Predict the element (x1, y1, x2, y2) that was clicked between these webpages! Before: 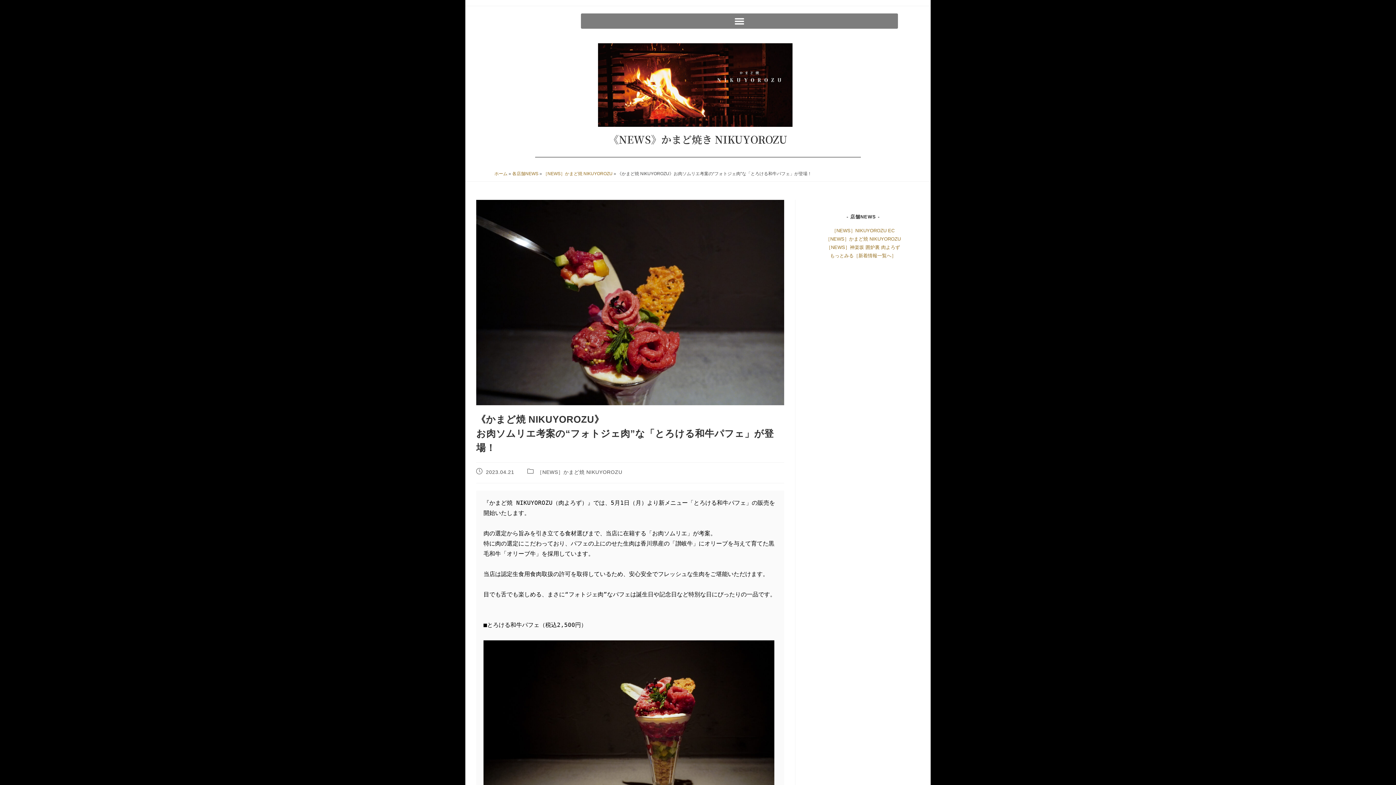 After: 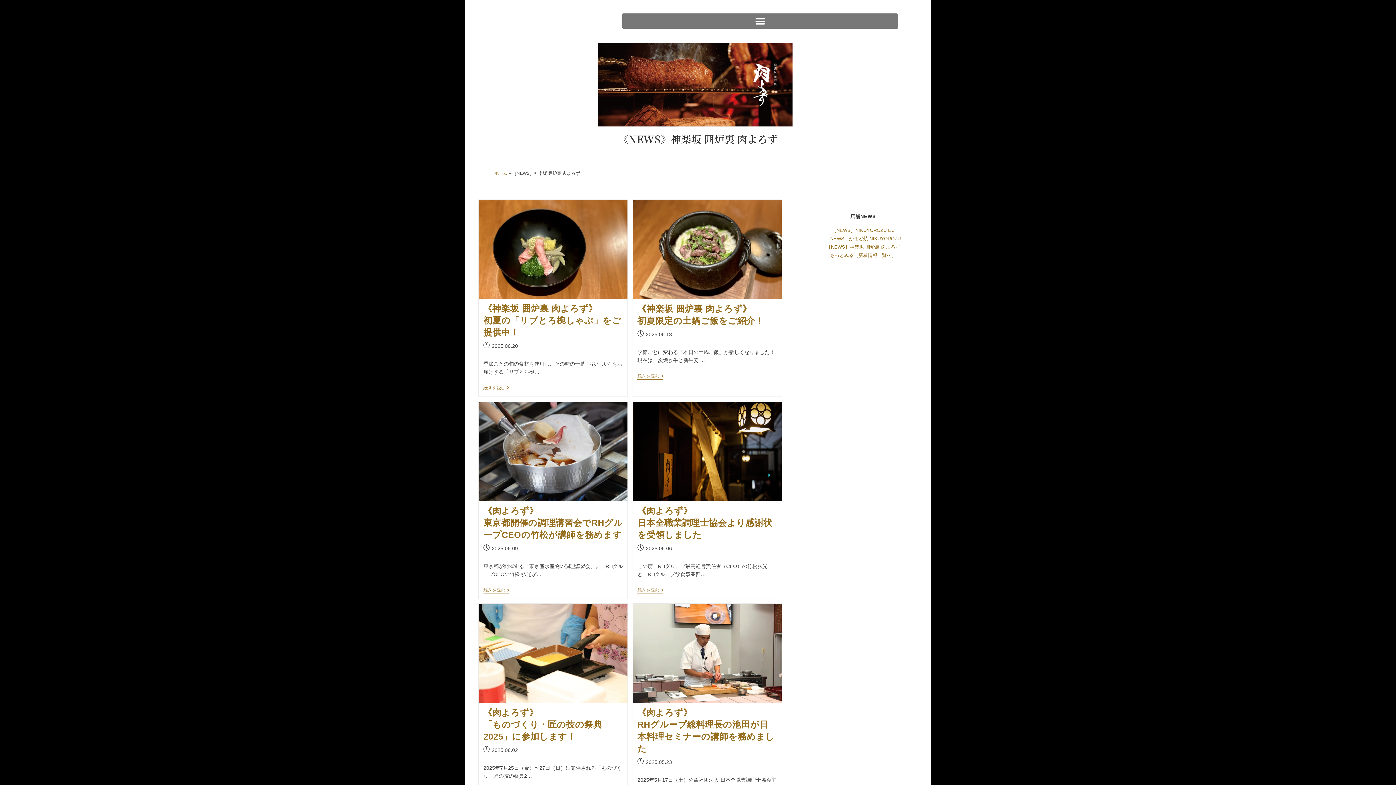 Action: bbox: (826, 244, 900, 250) label: ［NEWS］神楽坂 囲炉裏 肉よろず